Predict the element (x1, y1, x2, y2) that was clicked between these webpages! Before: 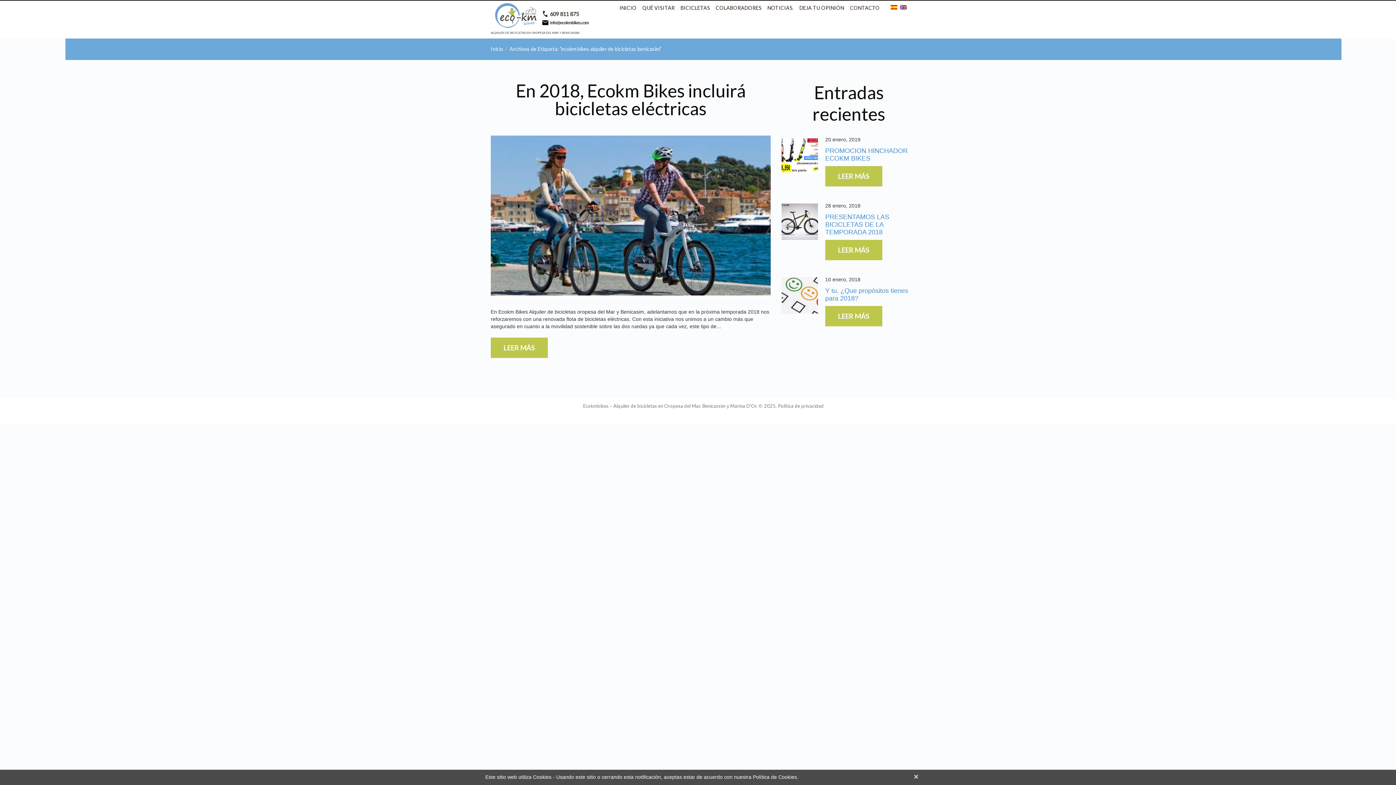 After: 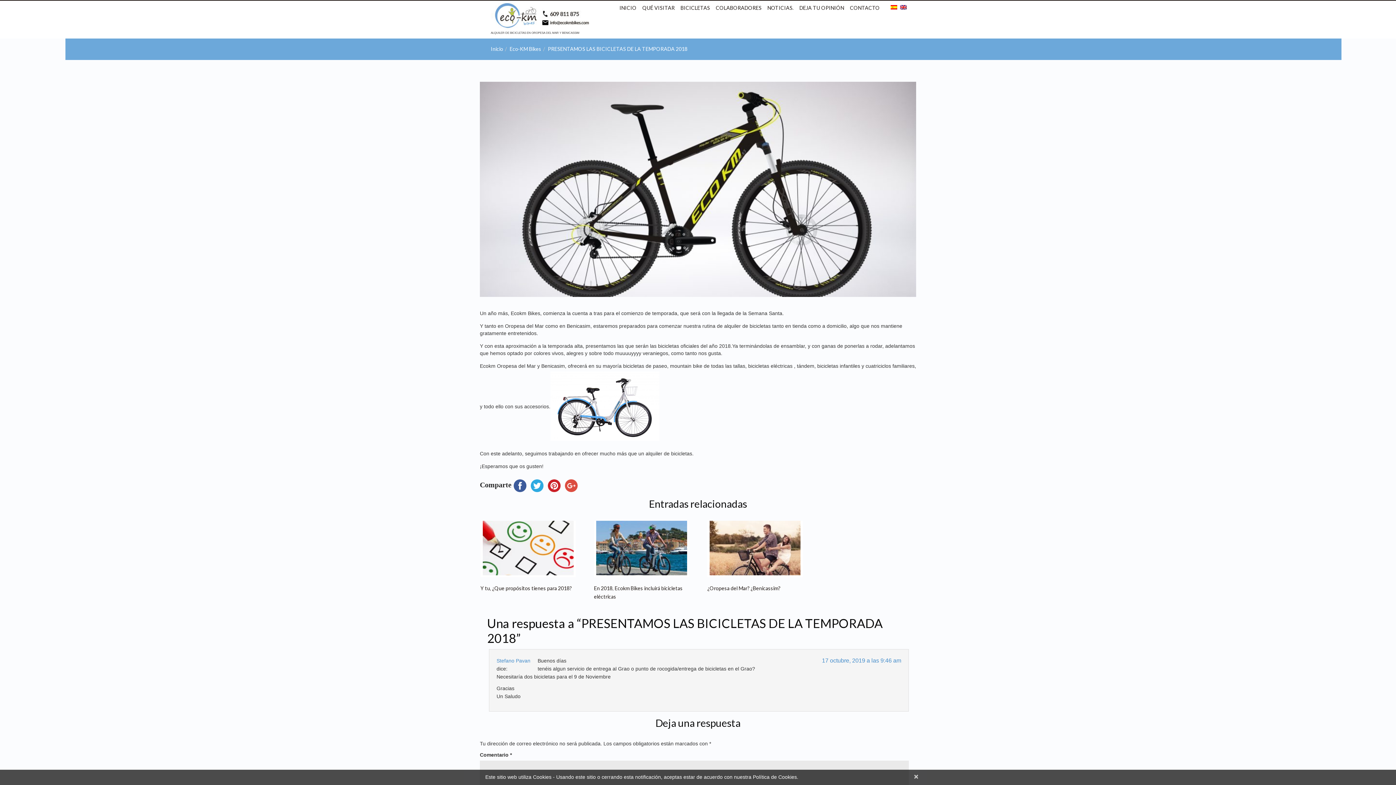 Action: bbox: (825, 240, 882, 260) label: LEER MÁS